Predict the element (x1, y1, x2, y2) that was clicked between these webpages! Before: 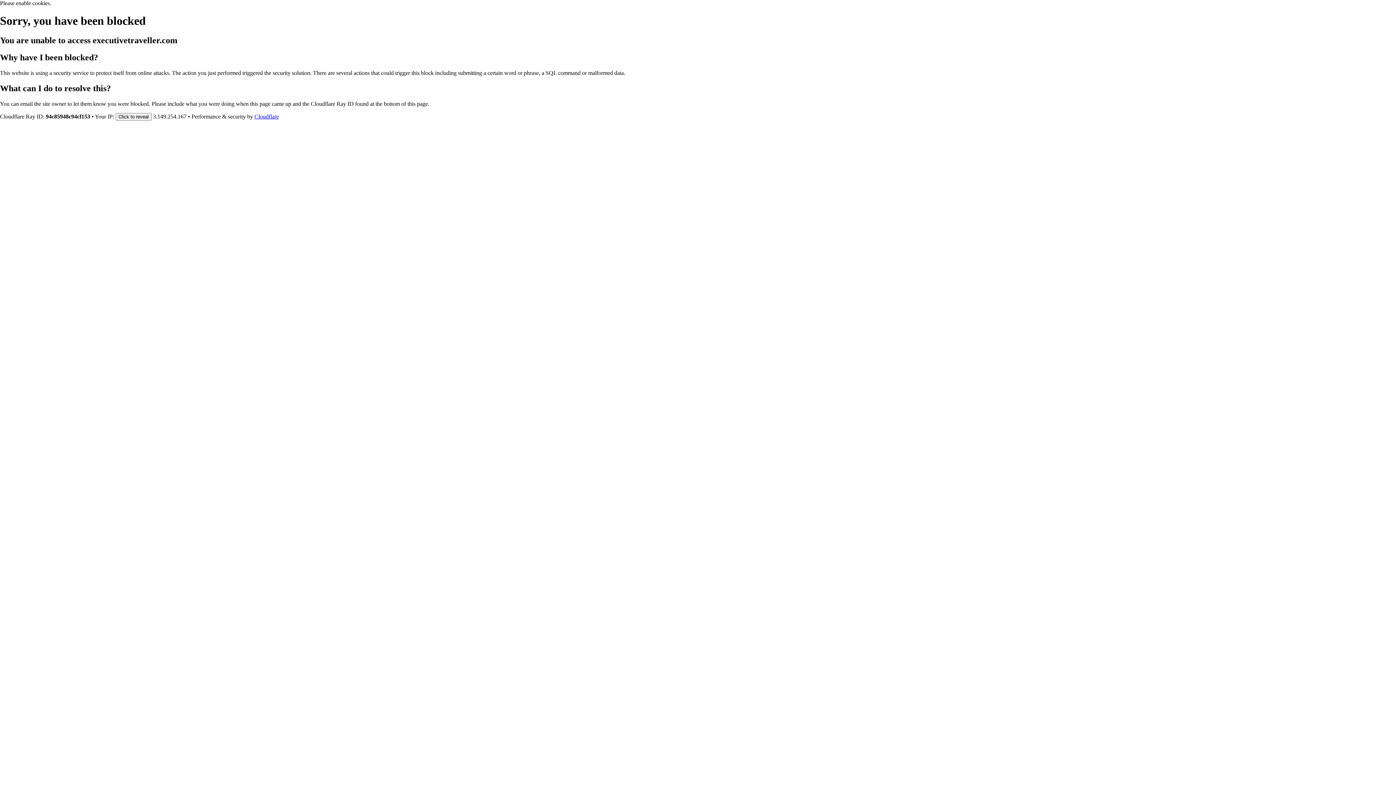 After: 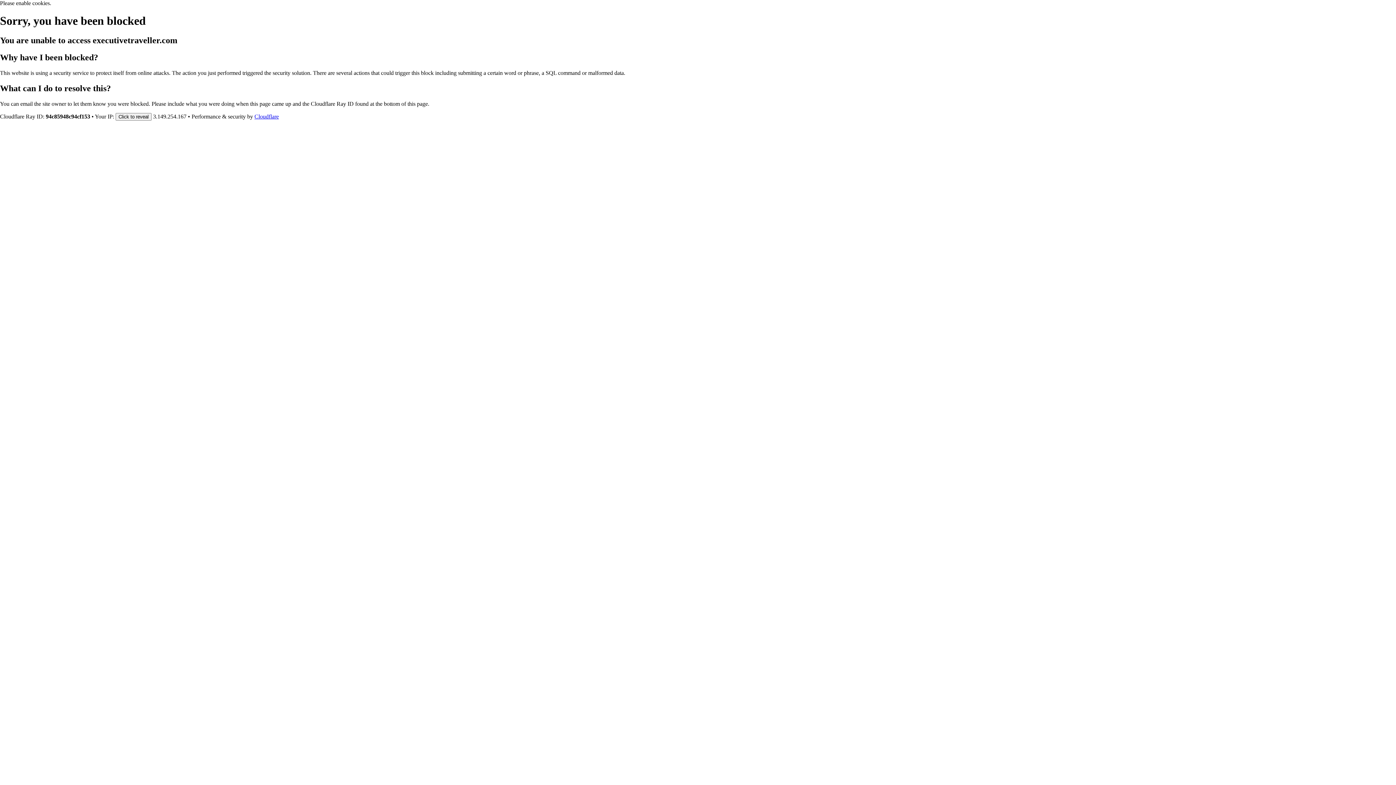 Action: bbox: (254, 113, 278, 119) label: Cloudflare